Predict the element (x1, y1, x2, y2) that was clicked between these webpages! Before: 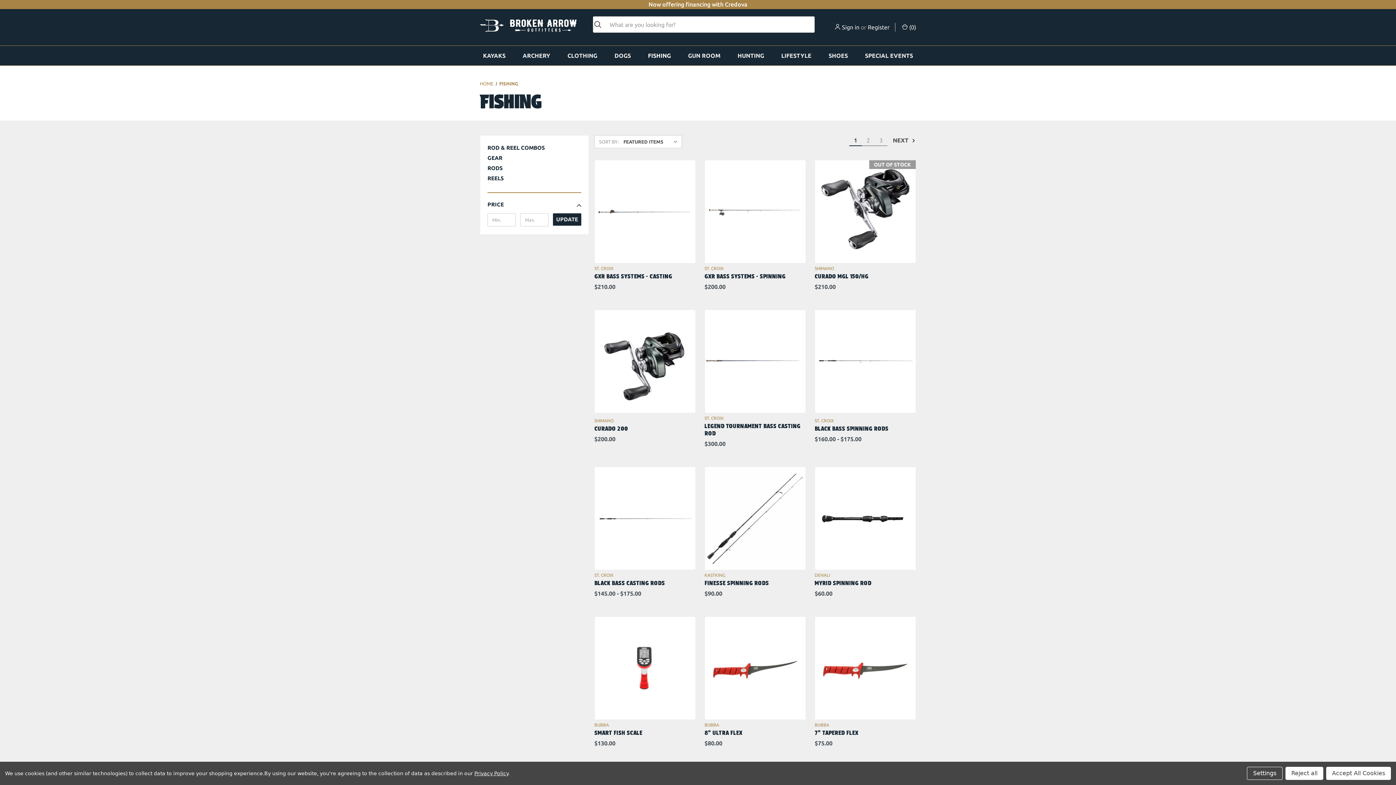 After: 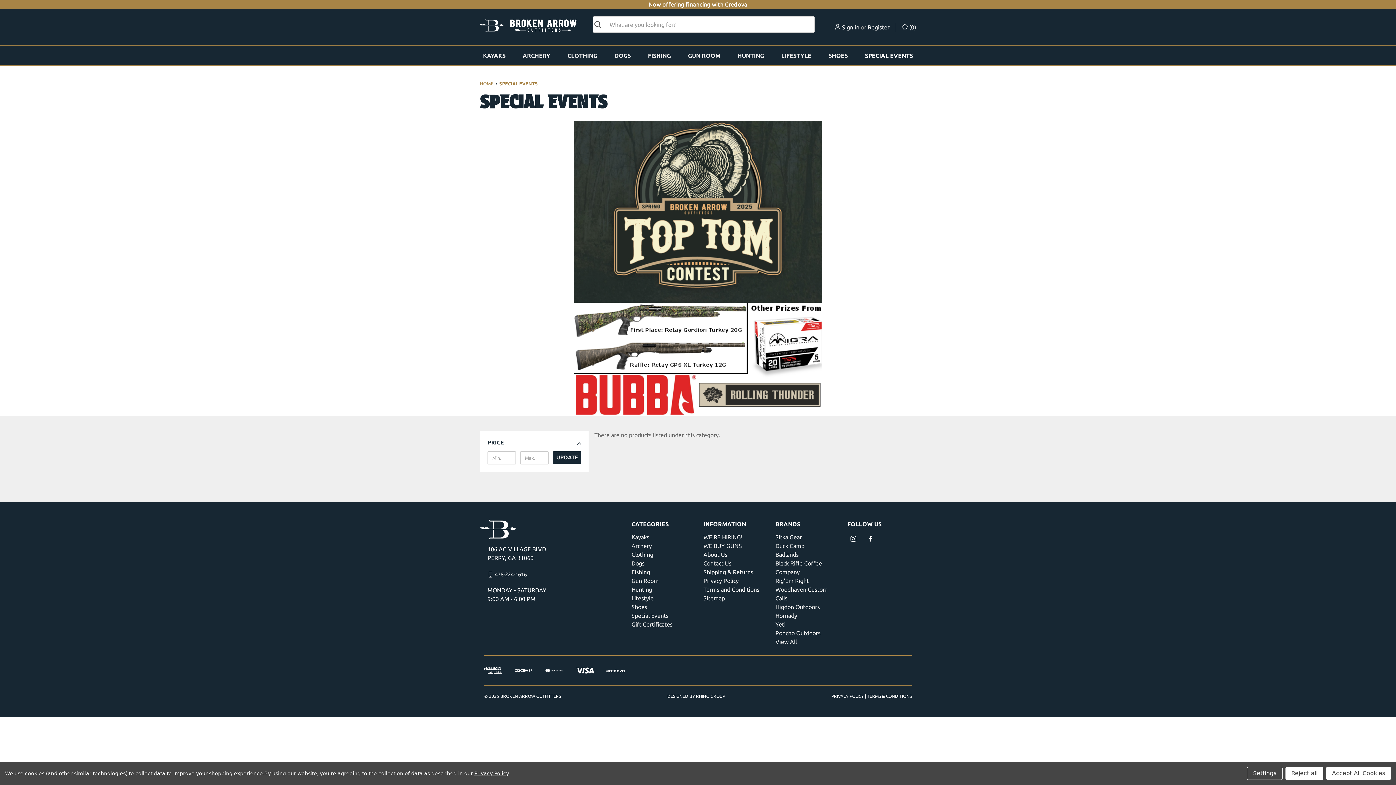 Action: bbox: (856, 45, 921, 65) label: Special Events